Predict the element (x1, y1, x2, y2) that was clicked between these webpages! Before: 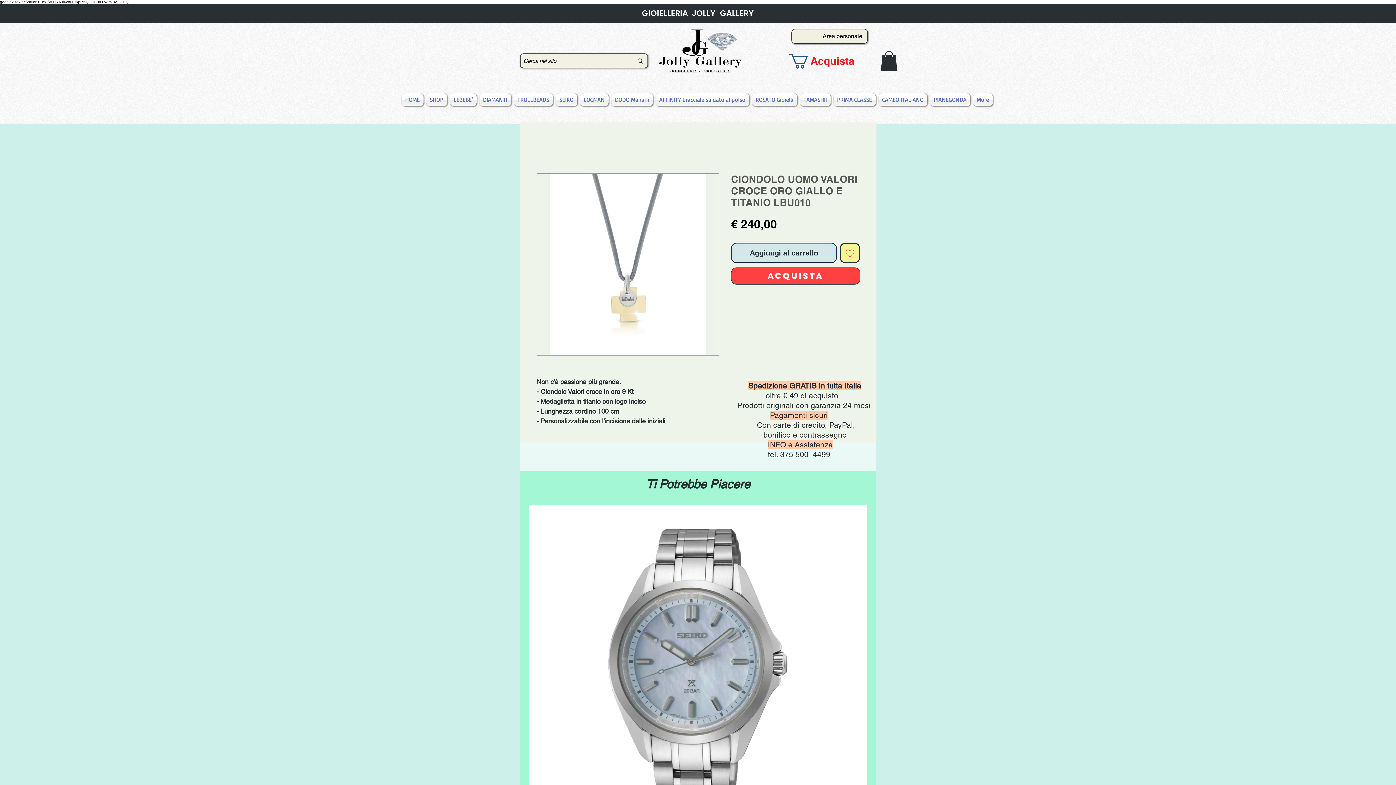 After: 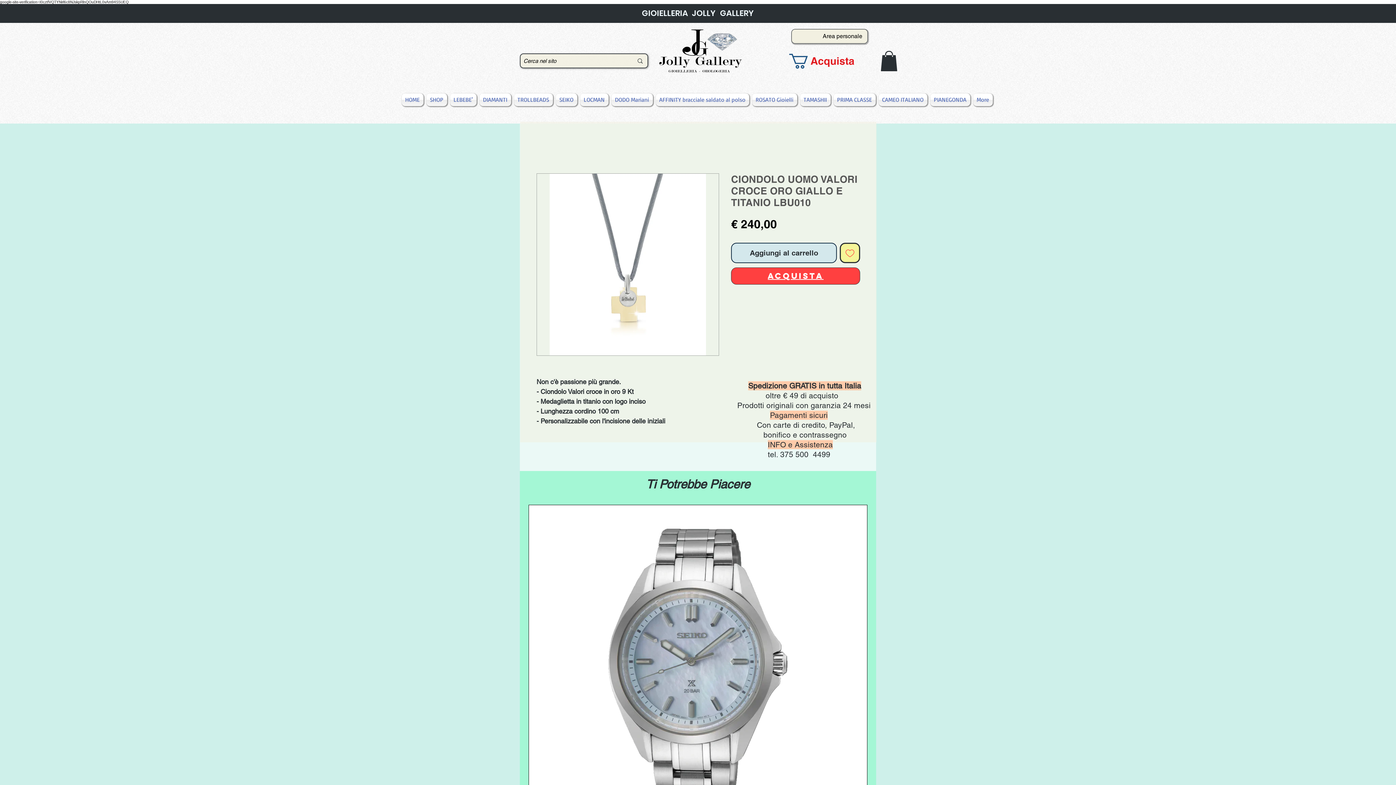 Action: bbox: (731, 267, 860, 284) label: ACQUISTA